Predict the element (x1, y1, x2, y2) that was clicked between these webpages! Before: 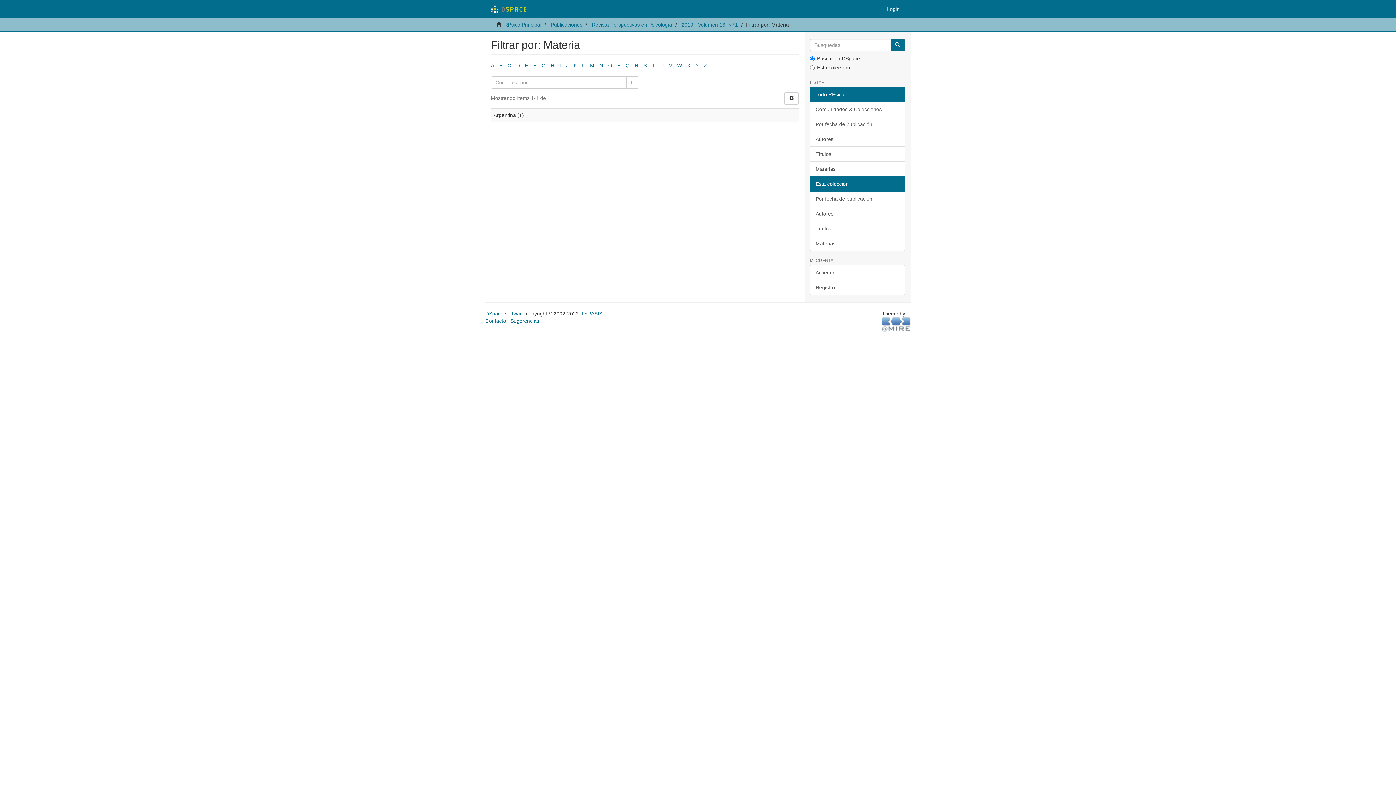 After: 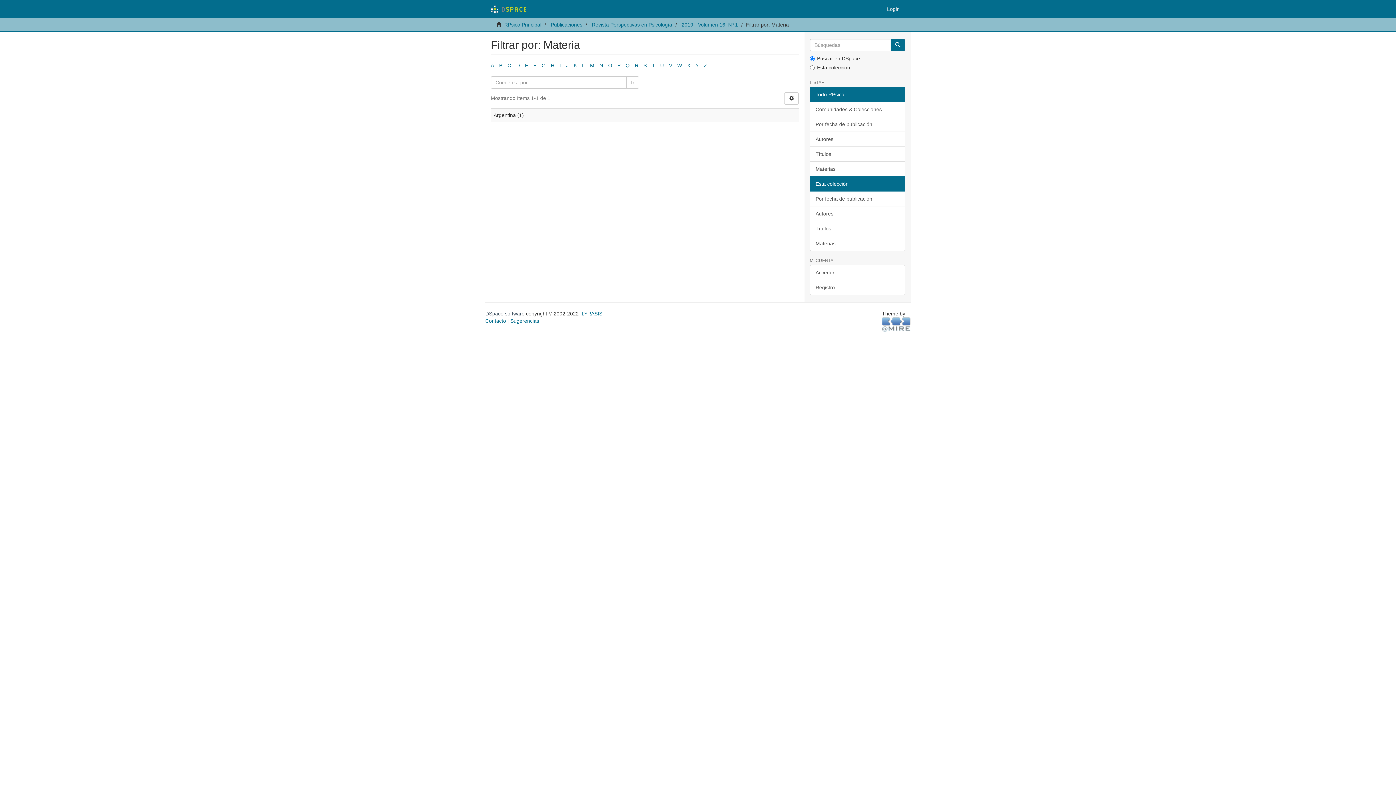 Action: label: DSpace software bbox: (485, 310, 524, 316)